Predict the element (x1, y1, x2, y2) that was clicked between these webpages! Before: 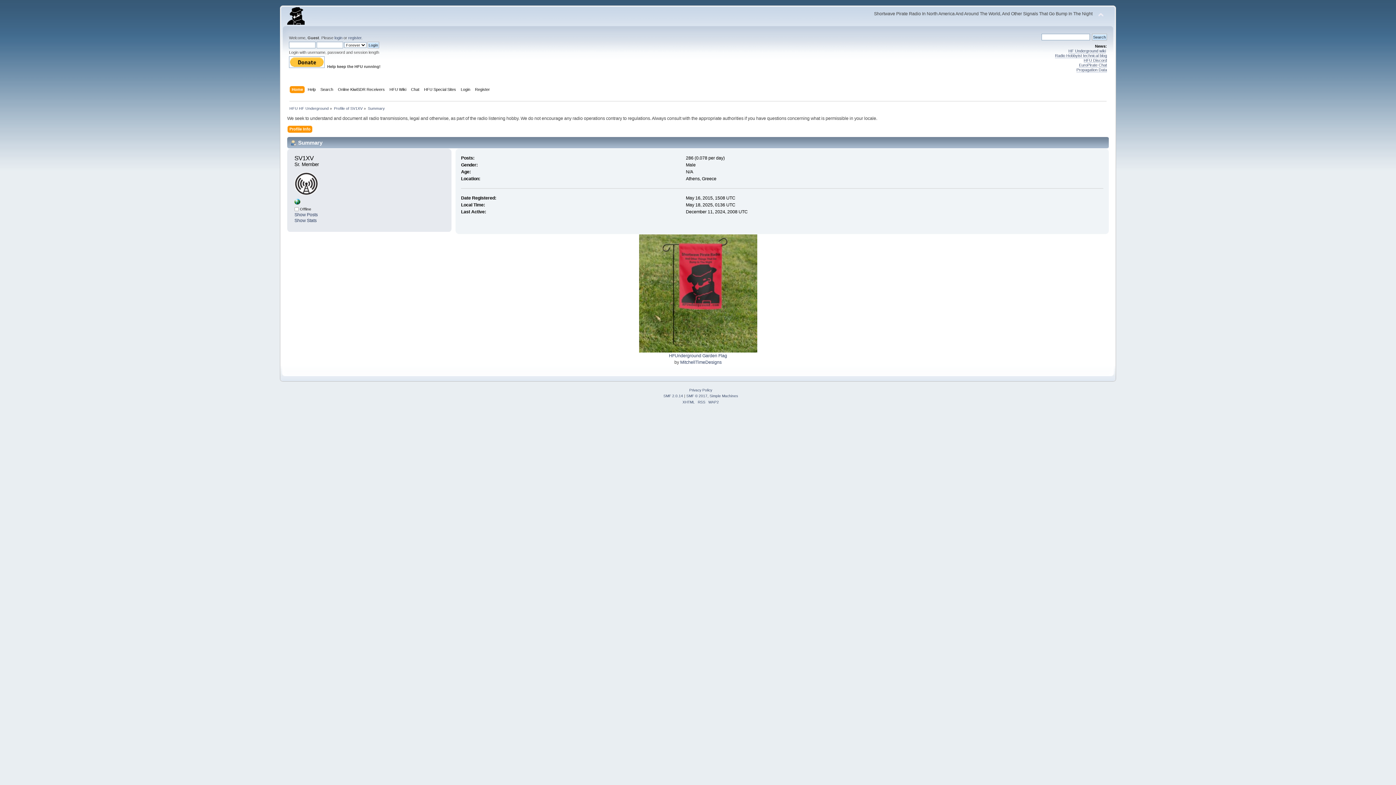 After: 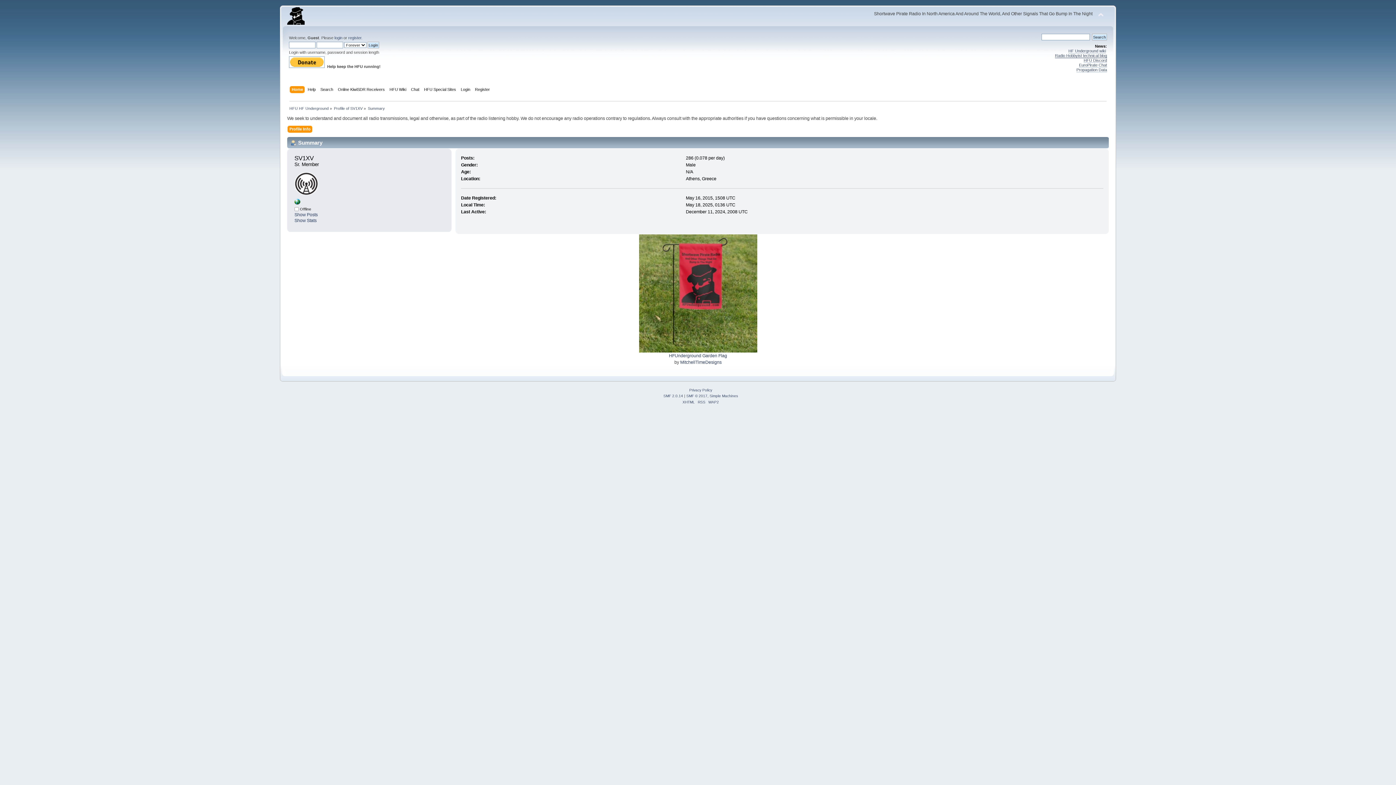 Action: label: Radio Hobbyist technical blog bbox: (1055, 53, 1107, 58)